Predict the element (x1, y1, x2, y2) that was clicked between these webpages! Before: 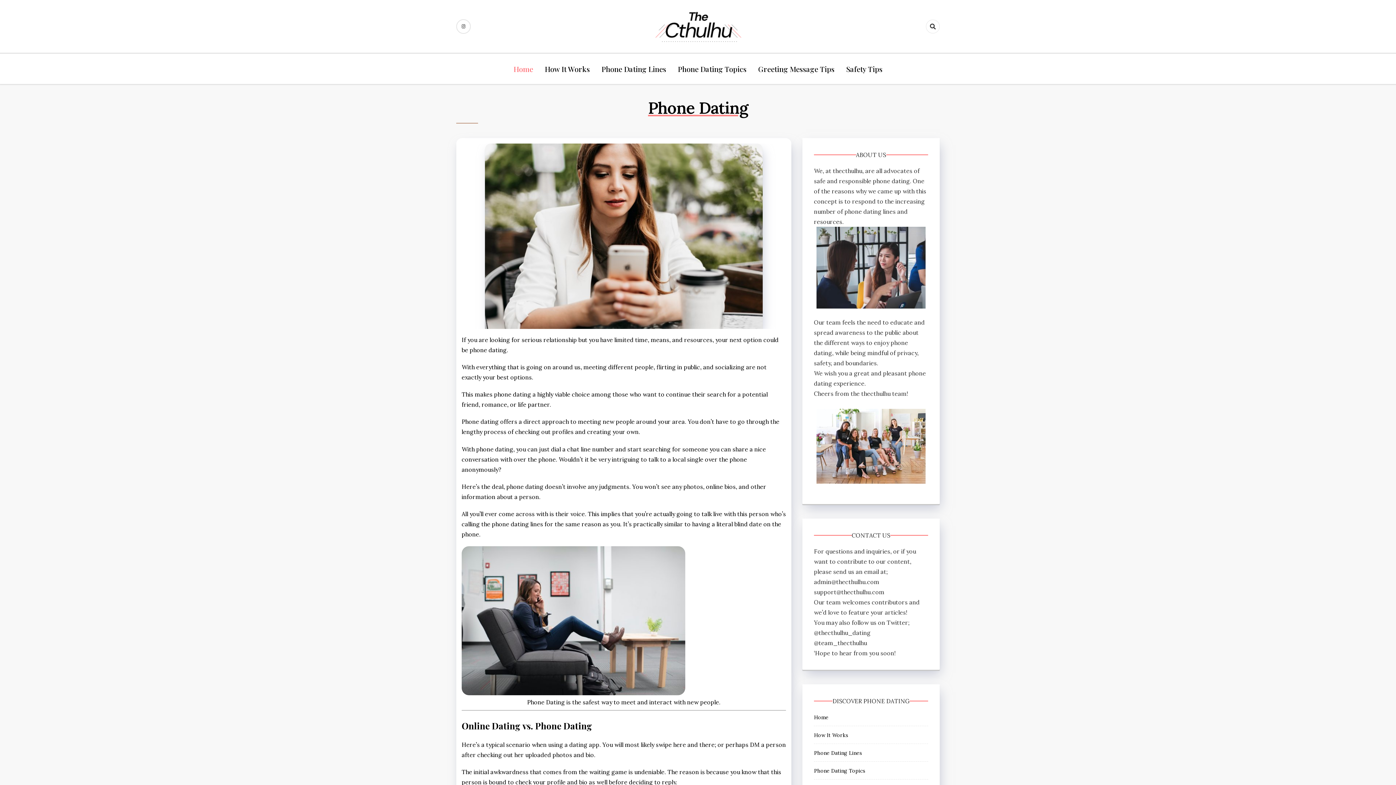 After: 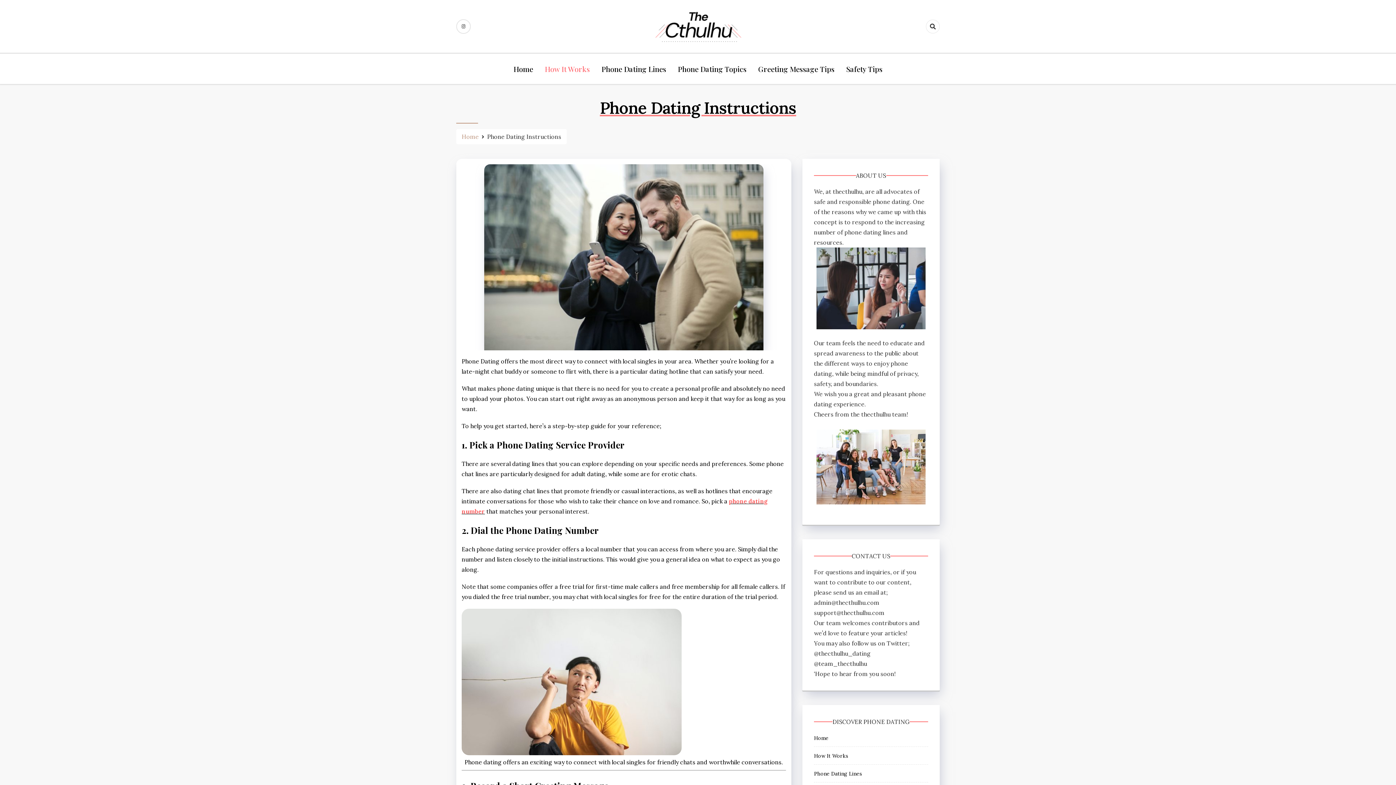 Action: label: How It Works bbox: (814, 732, 848, 738)